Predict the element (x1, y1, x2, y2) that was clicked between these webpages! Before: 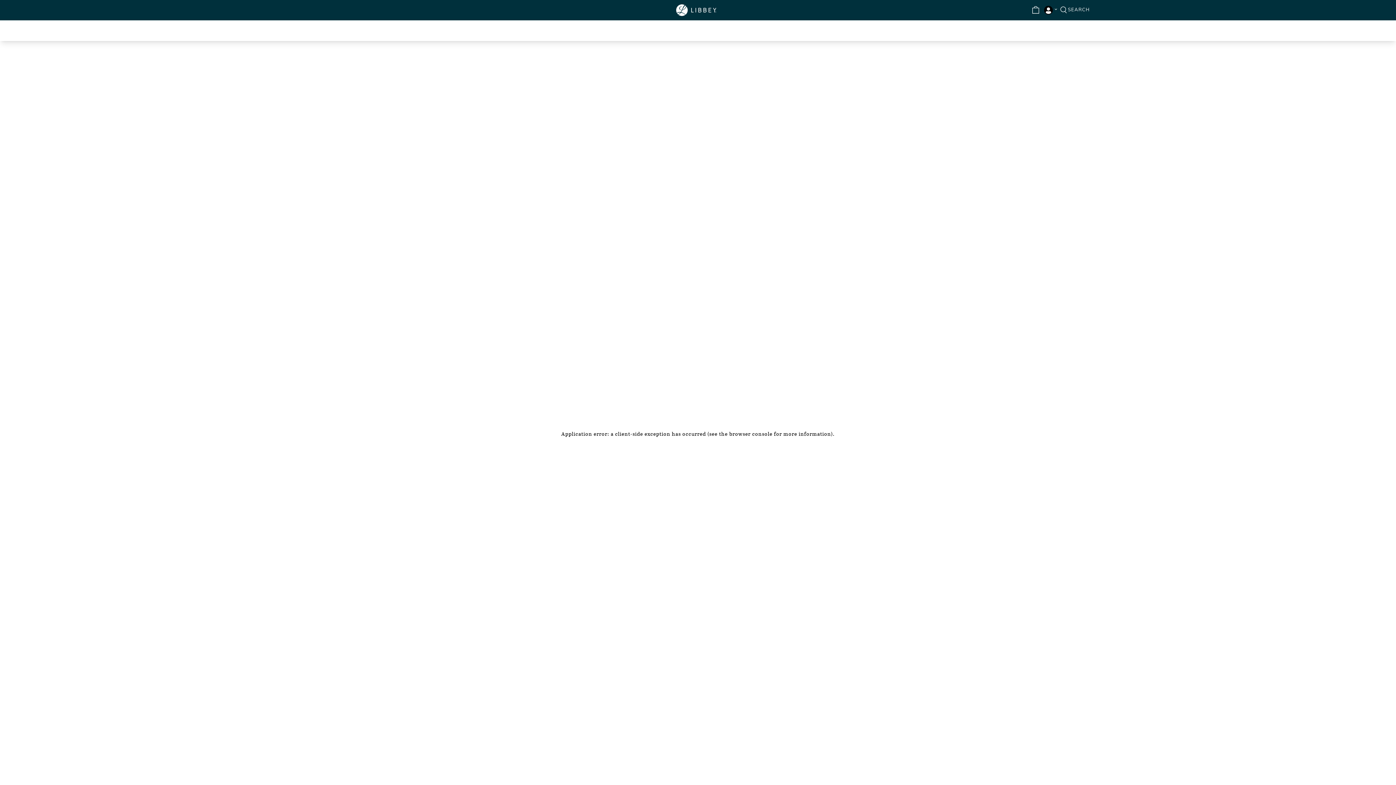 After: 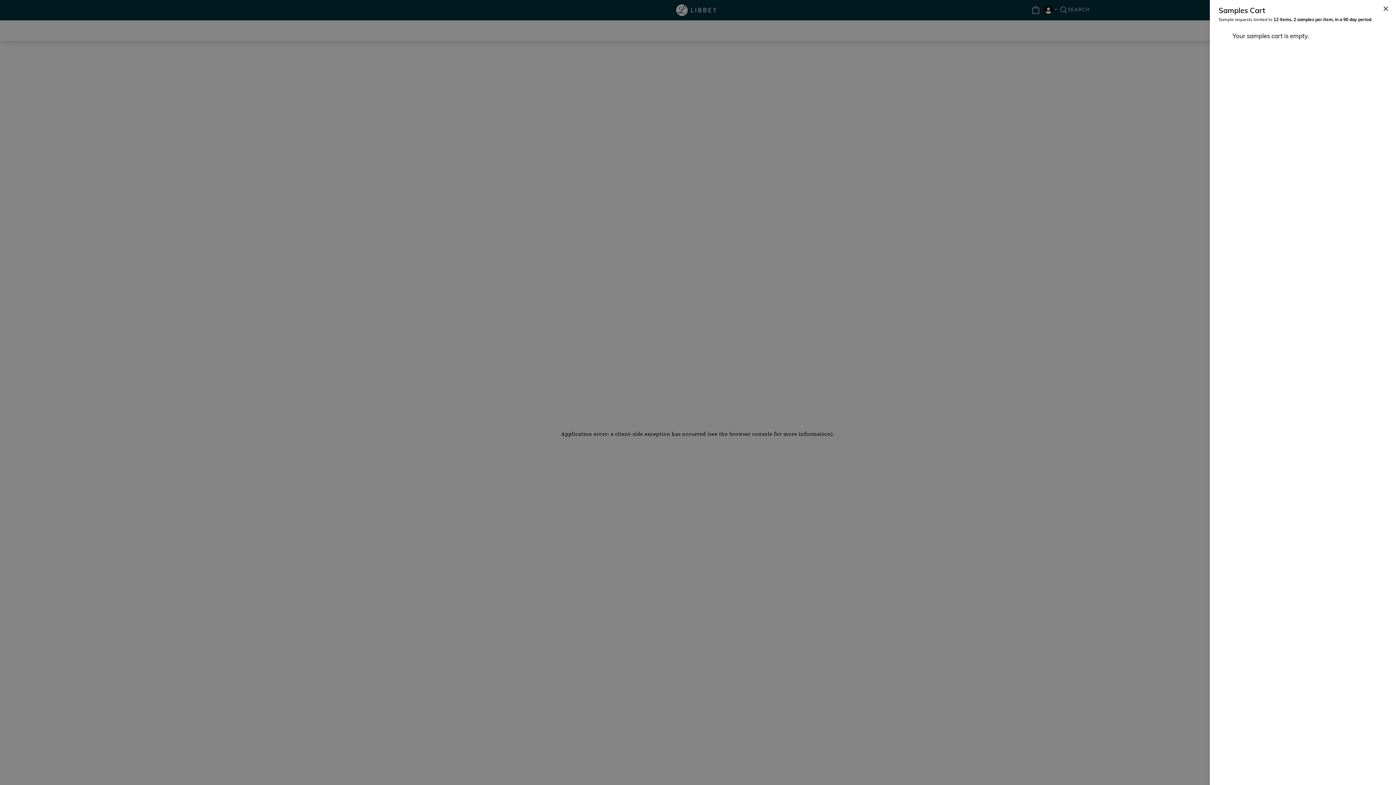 Action: bbox: (1027, 6, 1042, 13) label: Cart